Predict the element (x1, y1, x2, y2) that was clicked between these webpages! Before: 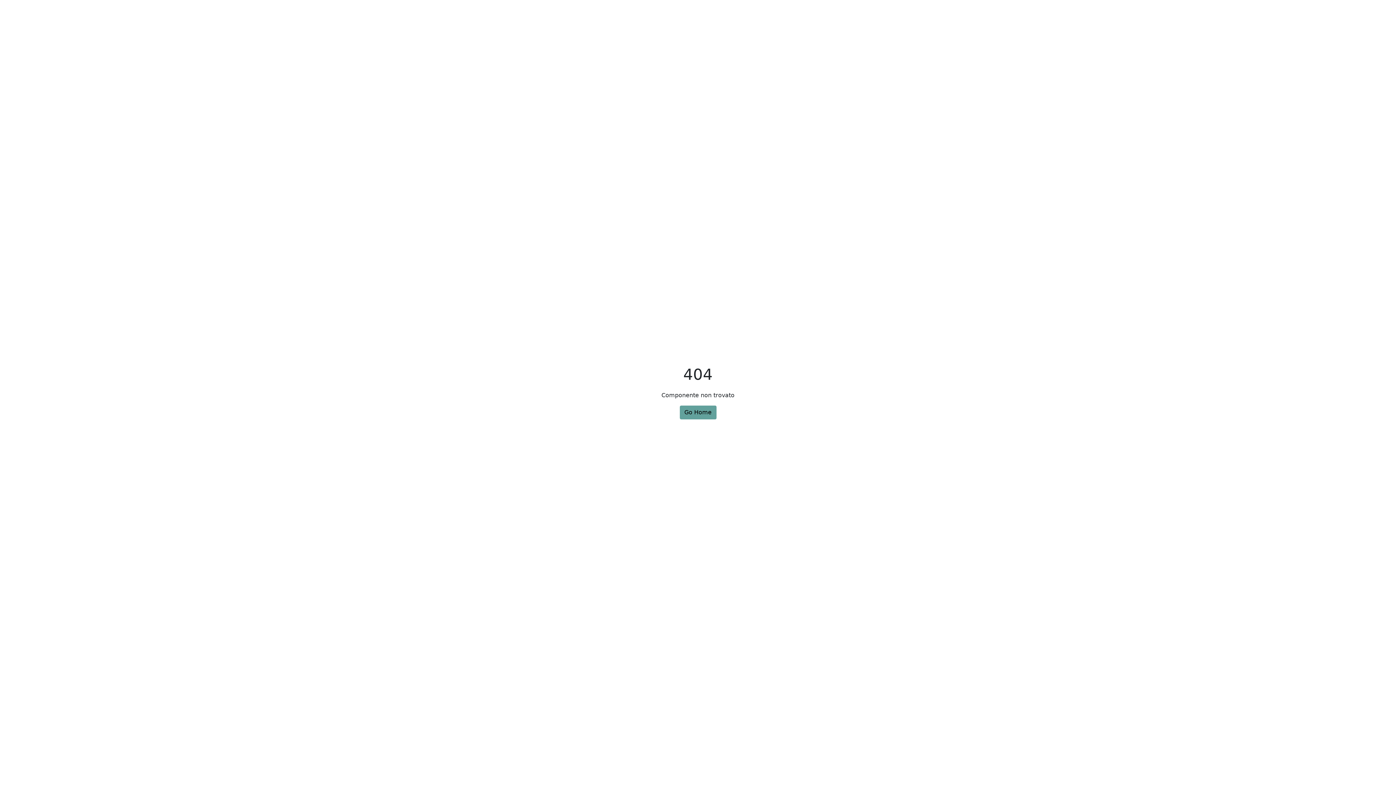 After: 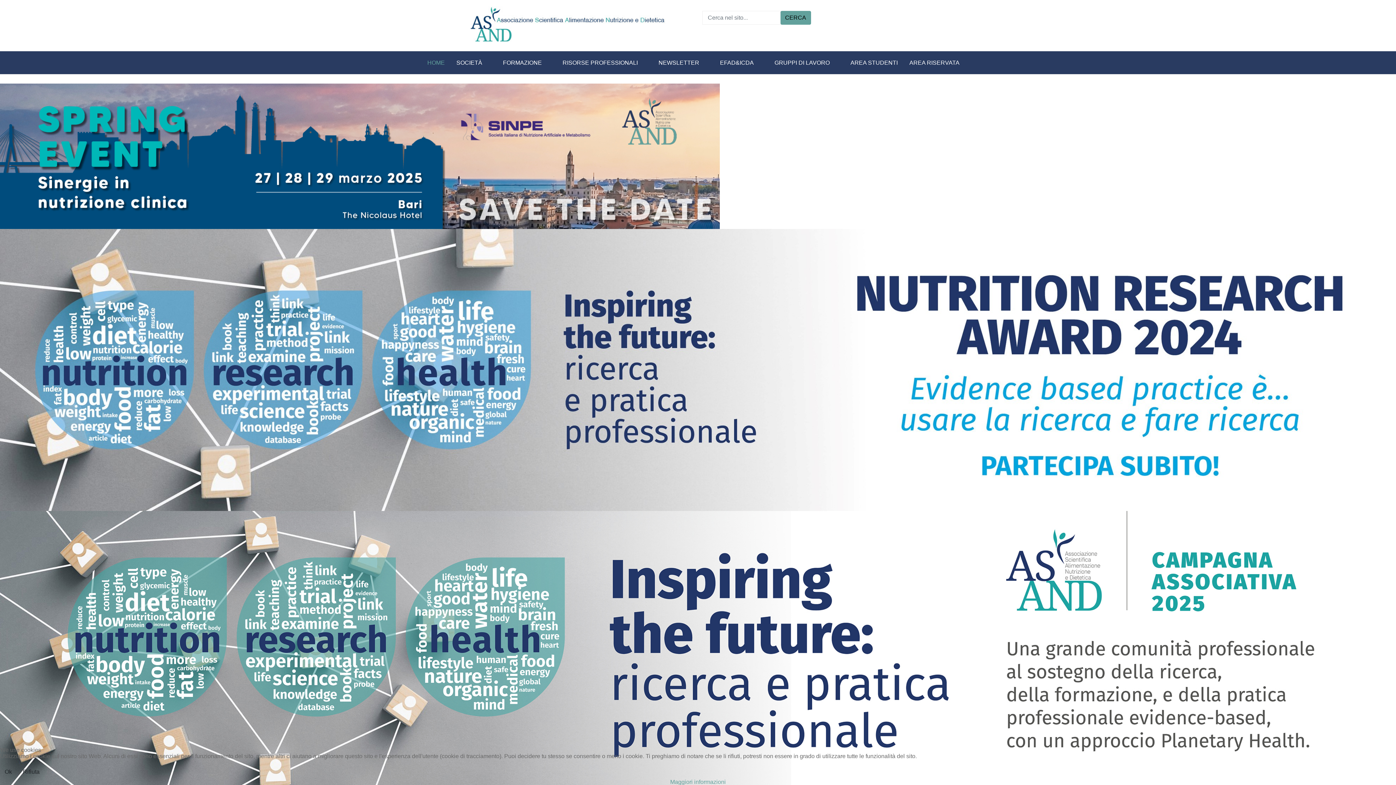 Action: bbox: (679, 405, 716, 419) label: Go Home